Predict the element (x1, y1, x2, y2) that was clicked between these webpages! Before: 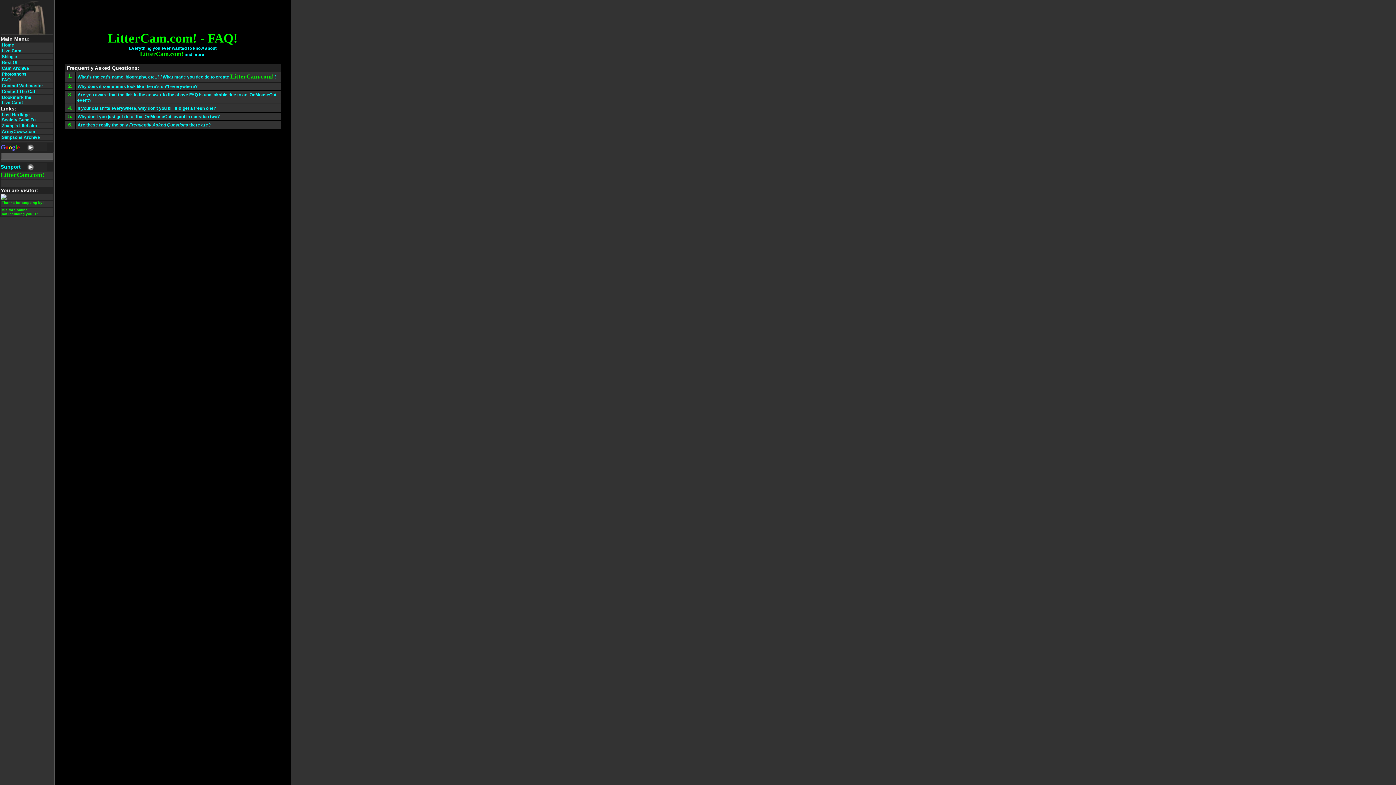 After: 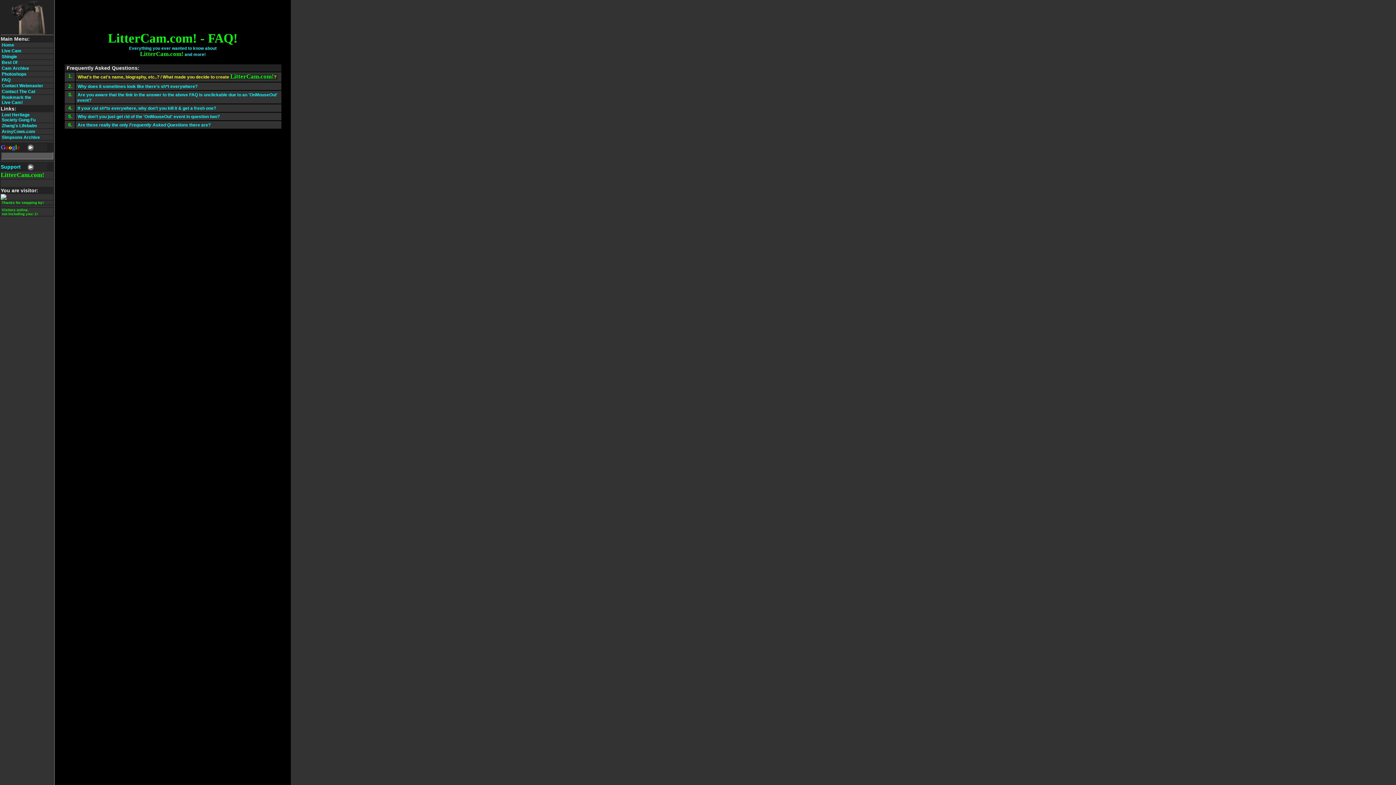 Action: label:  What's the cat's name, biography, etc..? / What made you decide to create LitterCam.com!?  bbox: (76, 74, 277, 79)